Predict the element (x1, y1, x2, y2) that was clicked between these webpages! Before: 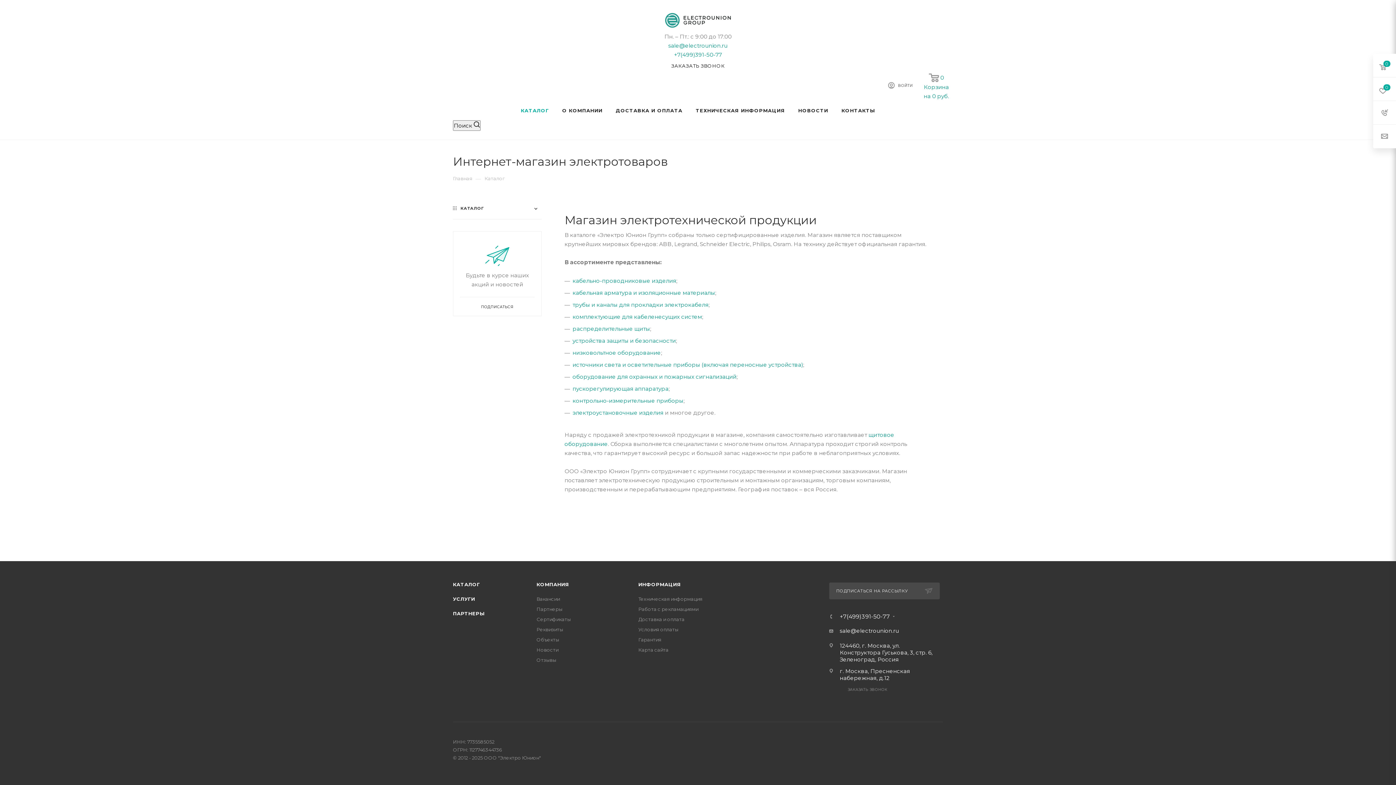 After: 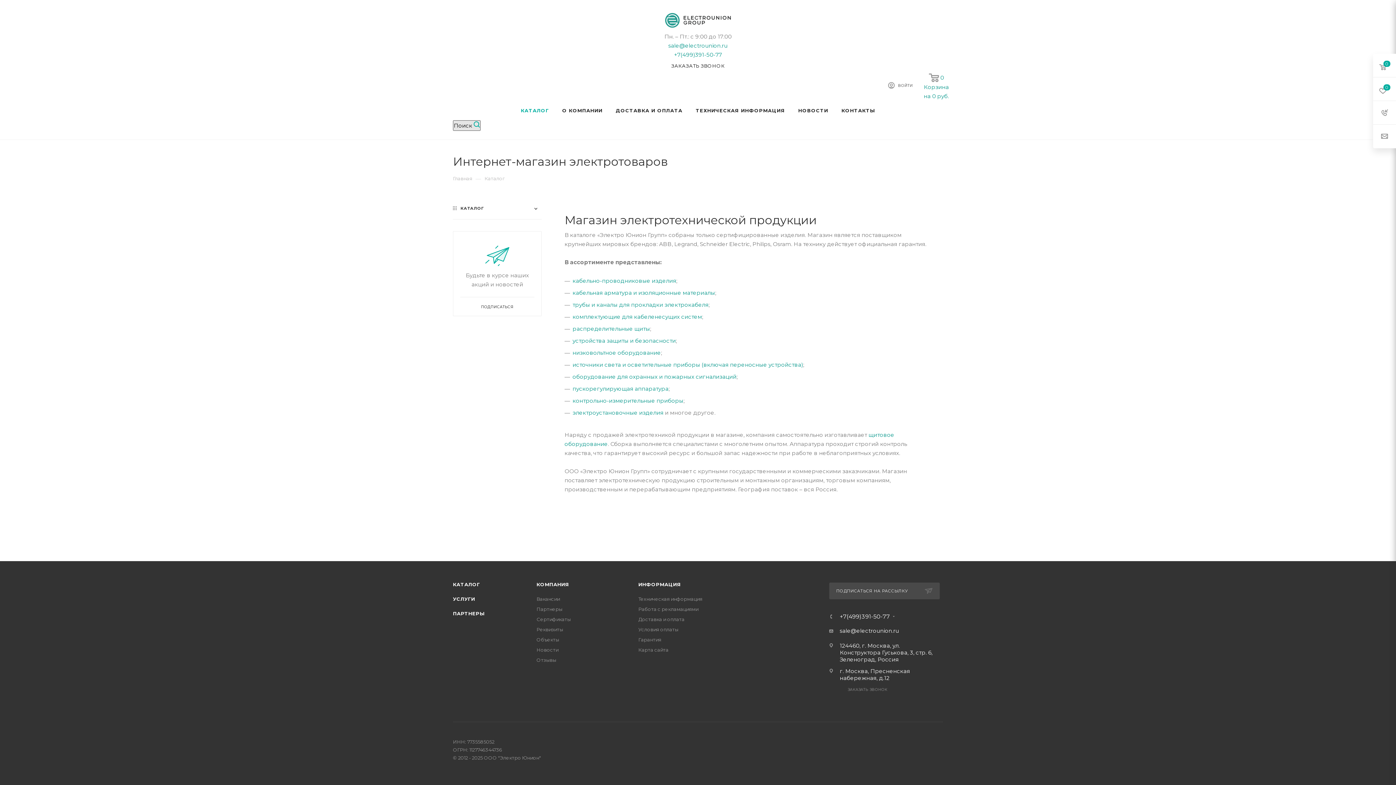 Action: bbox: (453, 120, 480, 130) label: Поиск 